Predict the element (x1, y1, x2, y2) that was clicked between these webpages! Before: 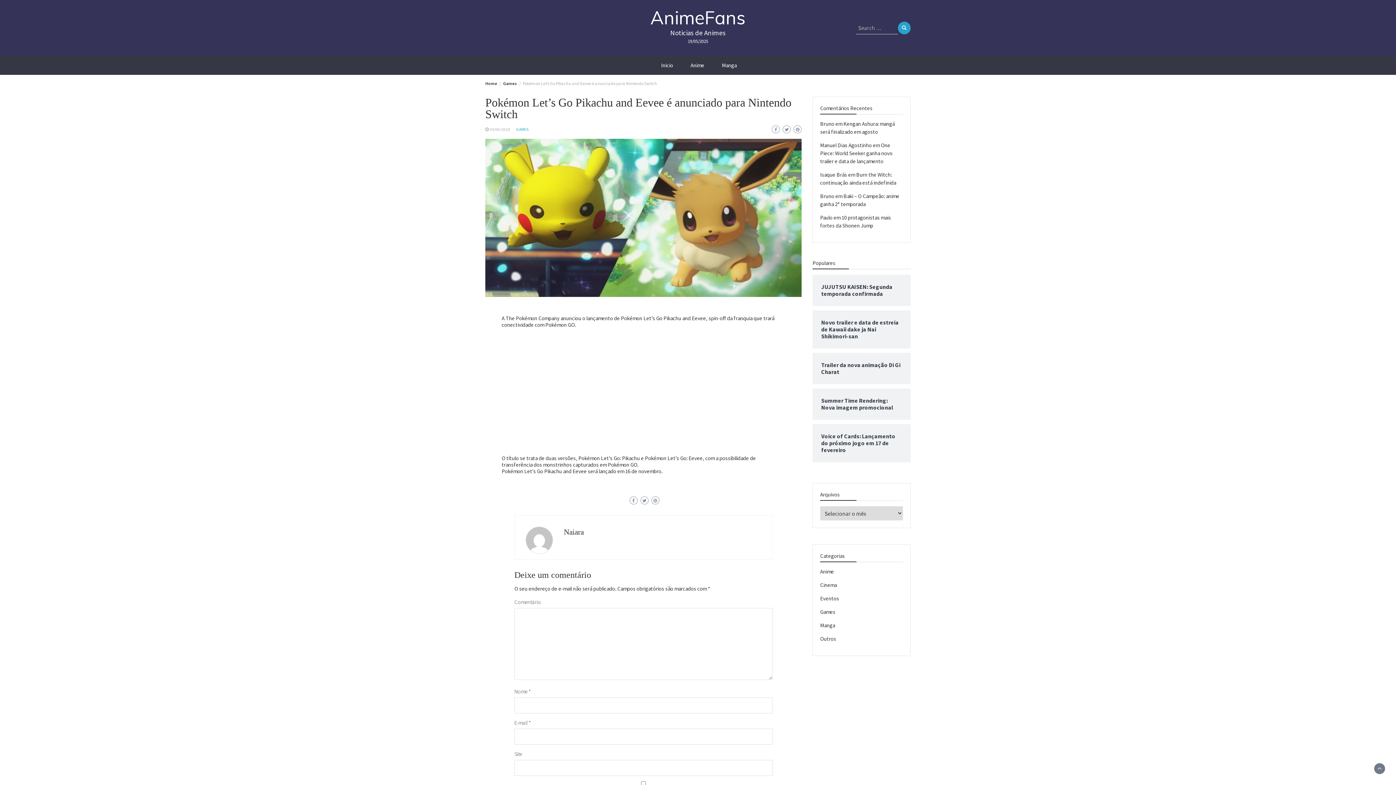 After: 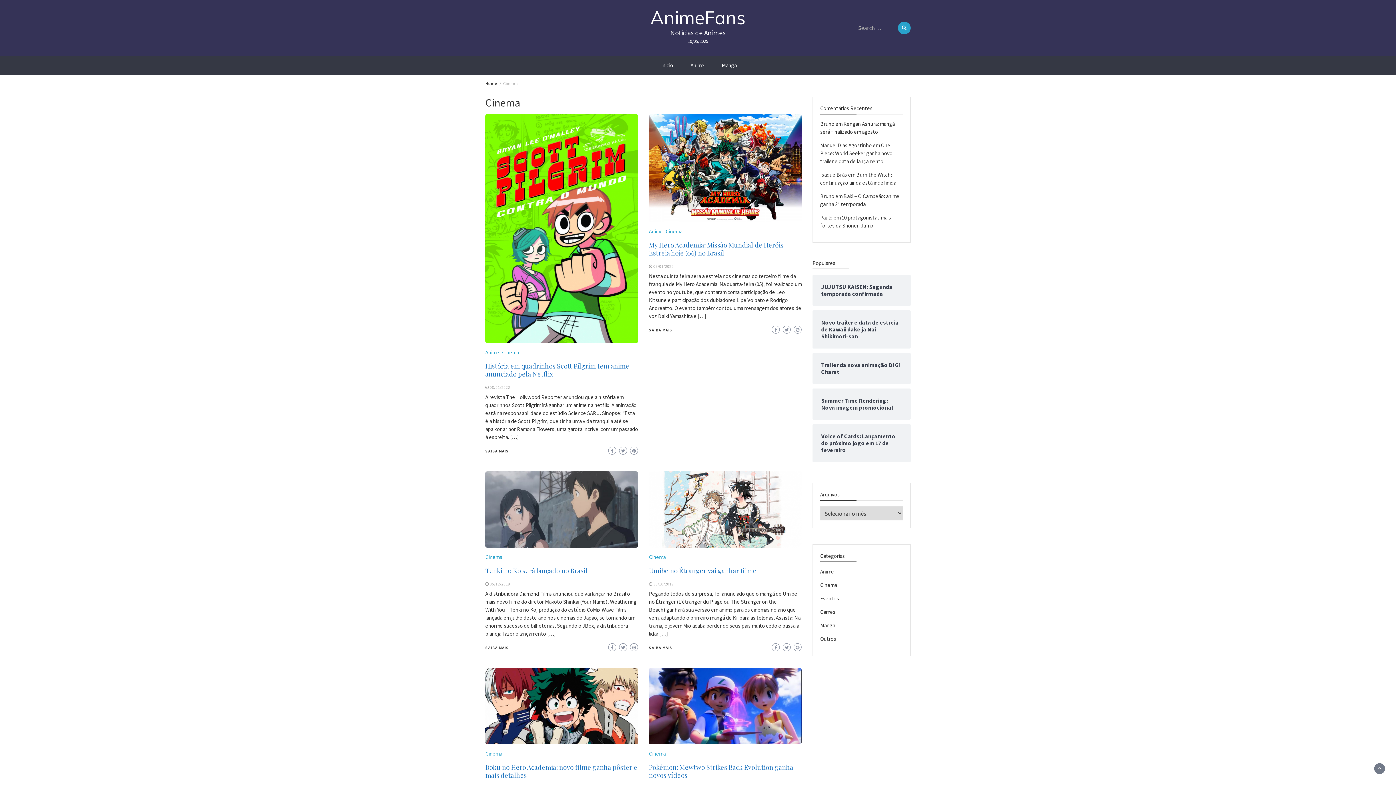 Action: bbox: (820, 581, 837, 588) label: Cinema